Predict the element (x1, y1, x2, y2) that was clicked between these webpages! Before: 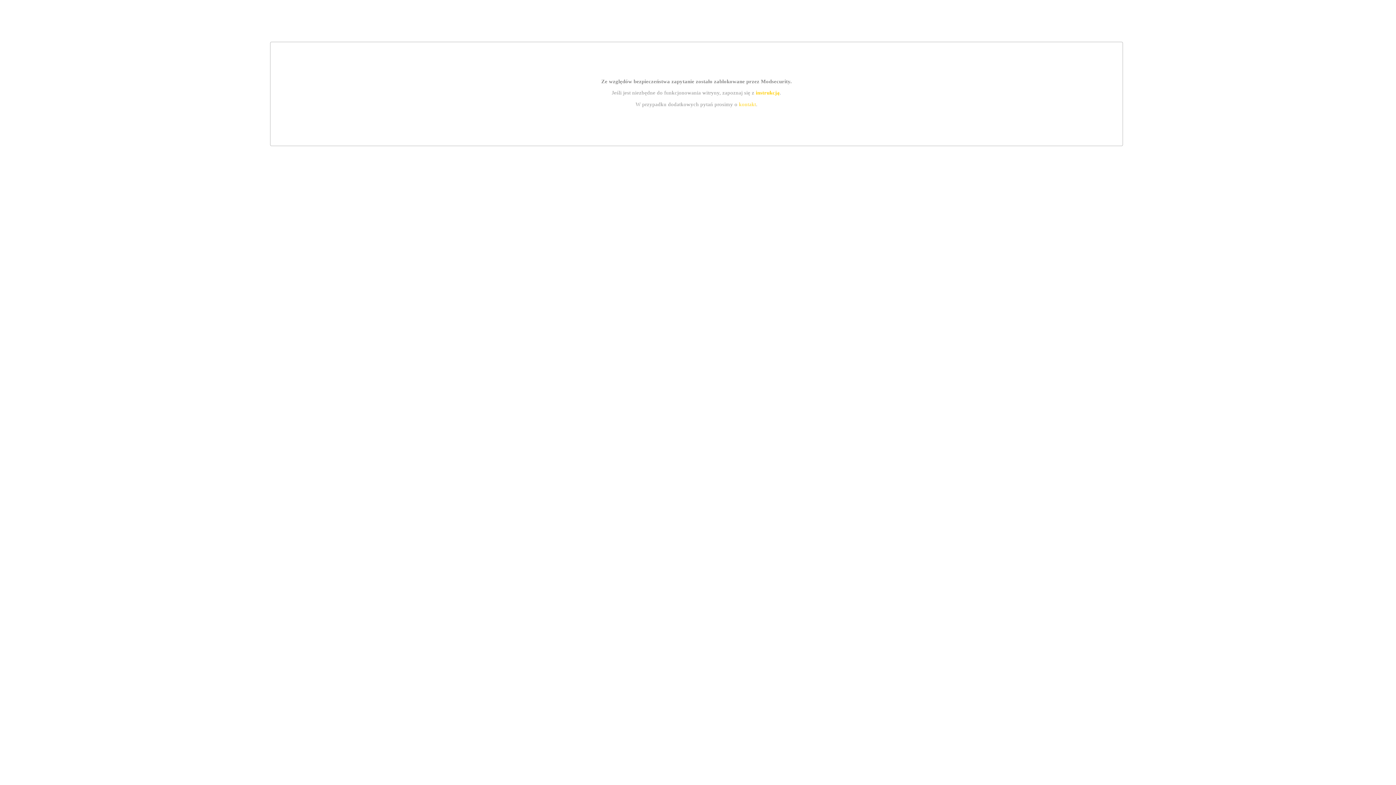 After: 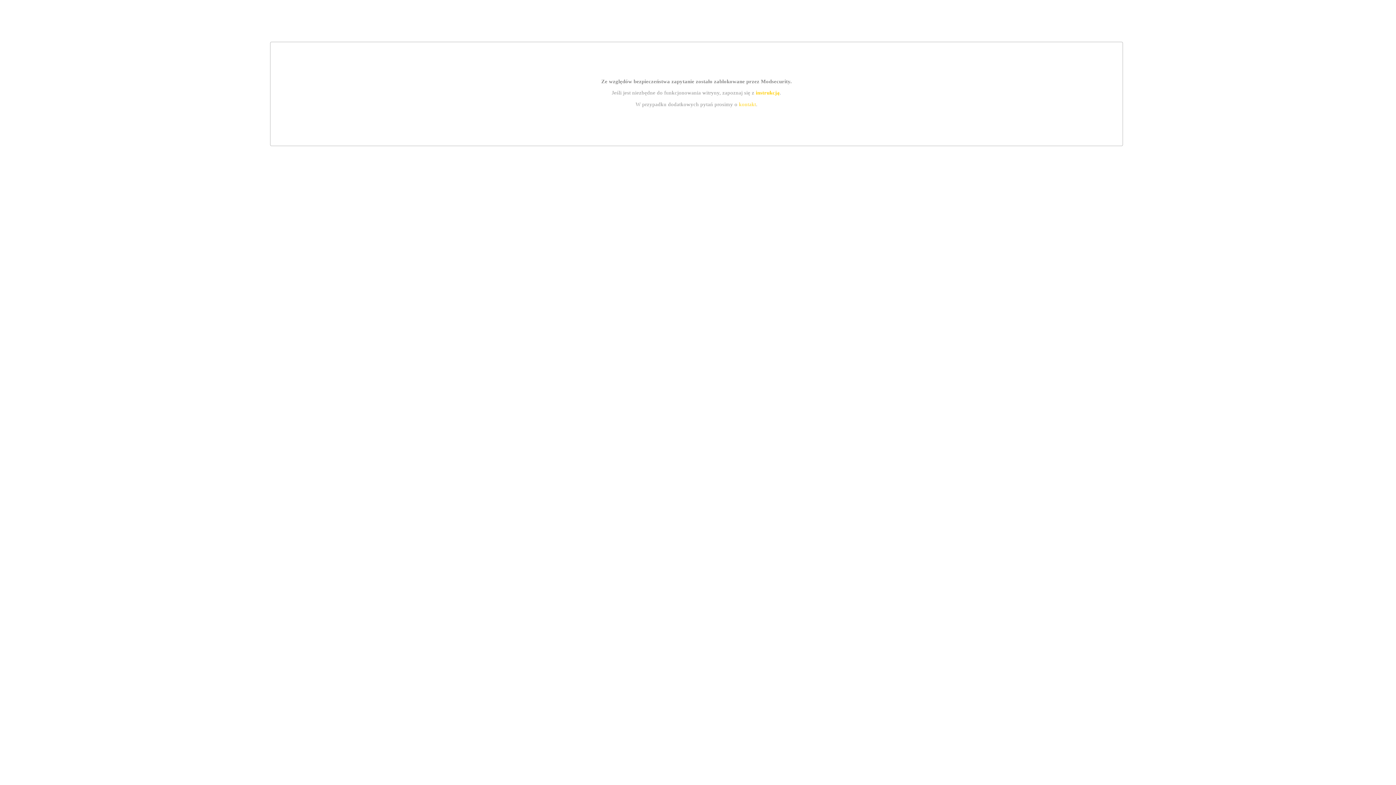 Action: label: instrukcją bbox: (755, 89, 779, 95)